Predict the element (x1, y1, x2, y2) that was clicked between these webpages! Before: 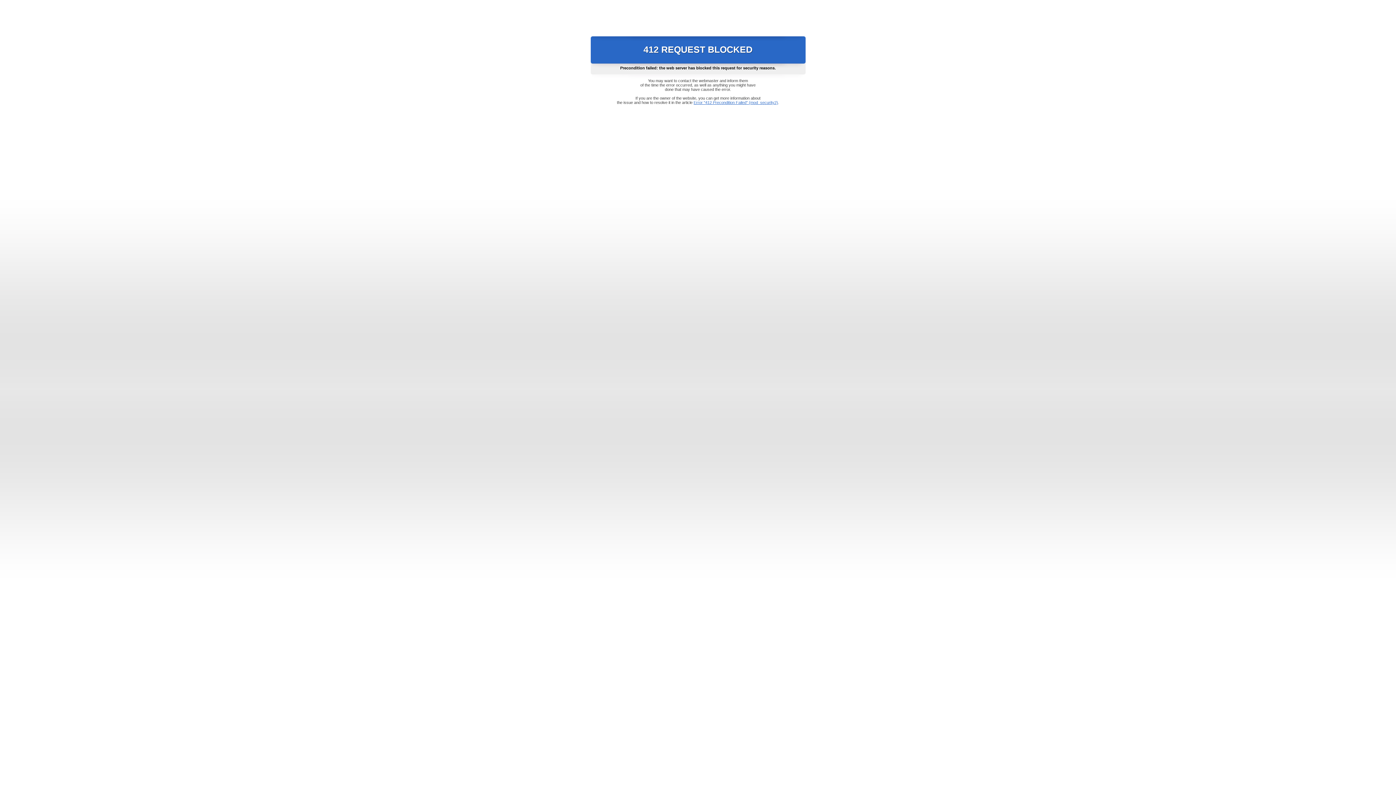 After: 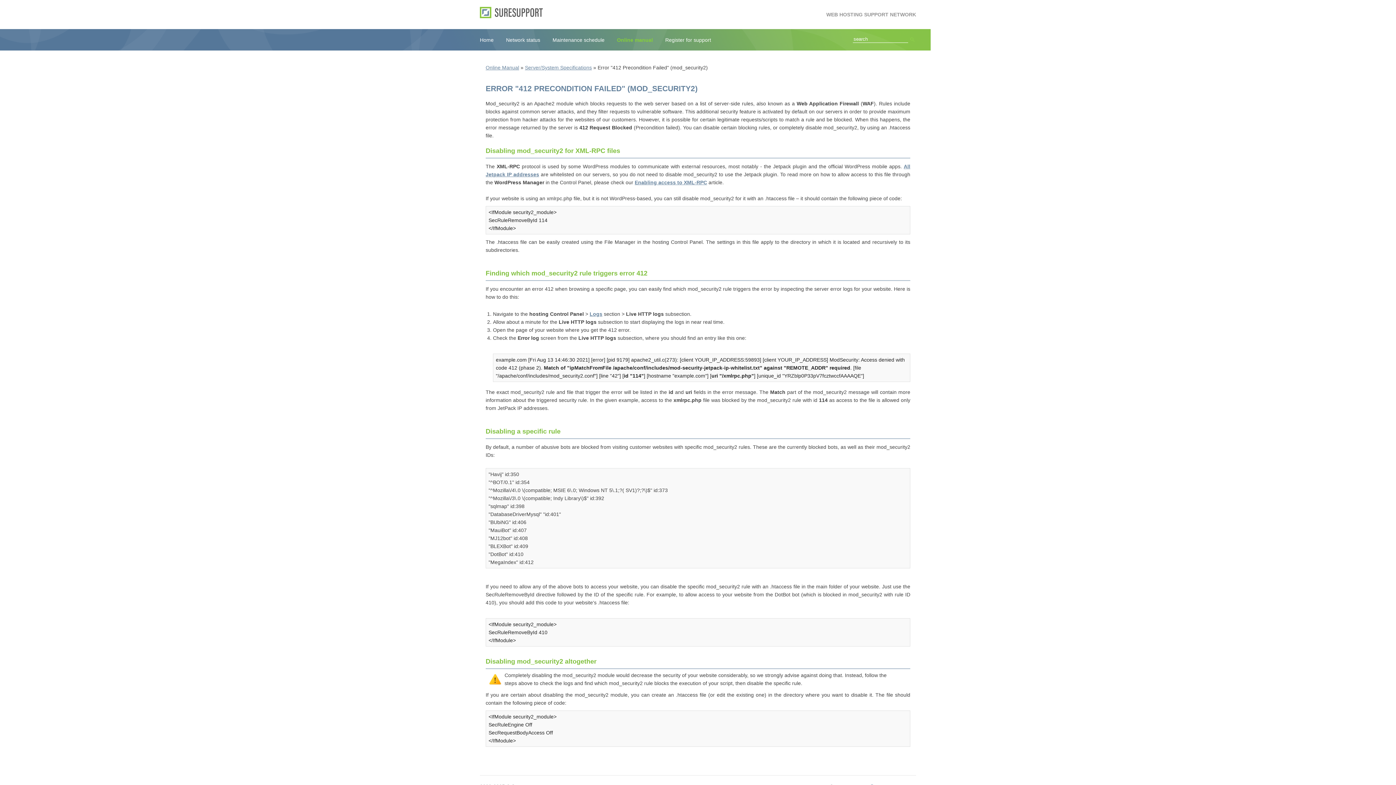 Action: bbox: (693, 100, 778, 104) label: Error "412 Precondition Failed" (mod_security2)